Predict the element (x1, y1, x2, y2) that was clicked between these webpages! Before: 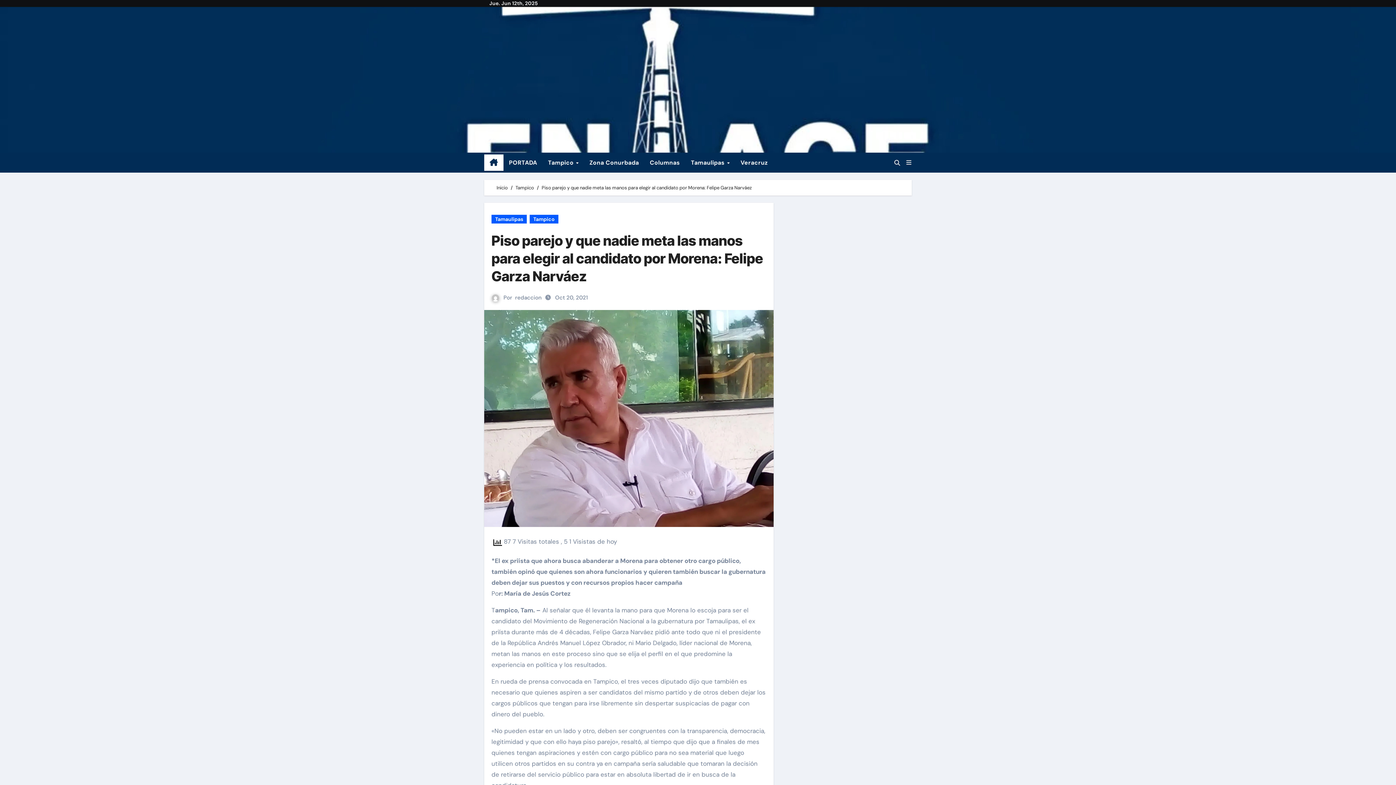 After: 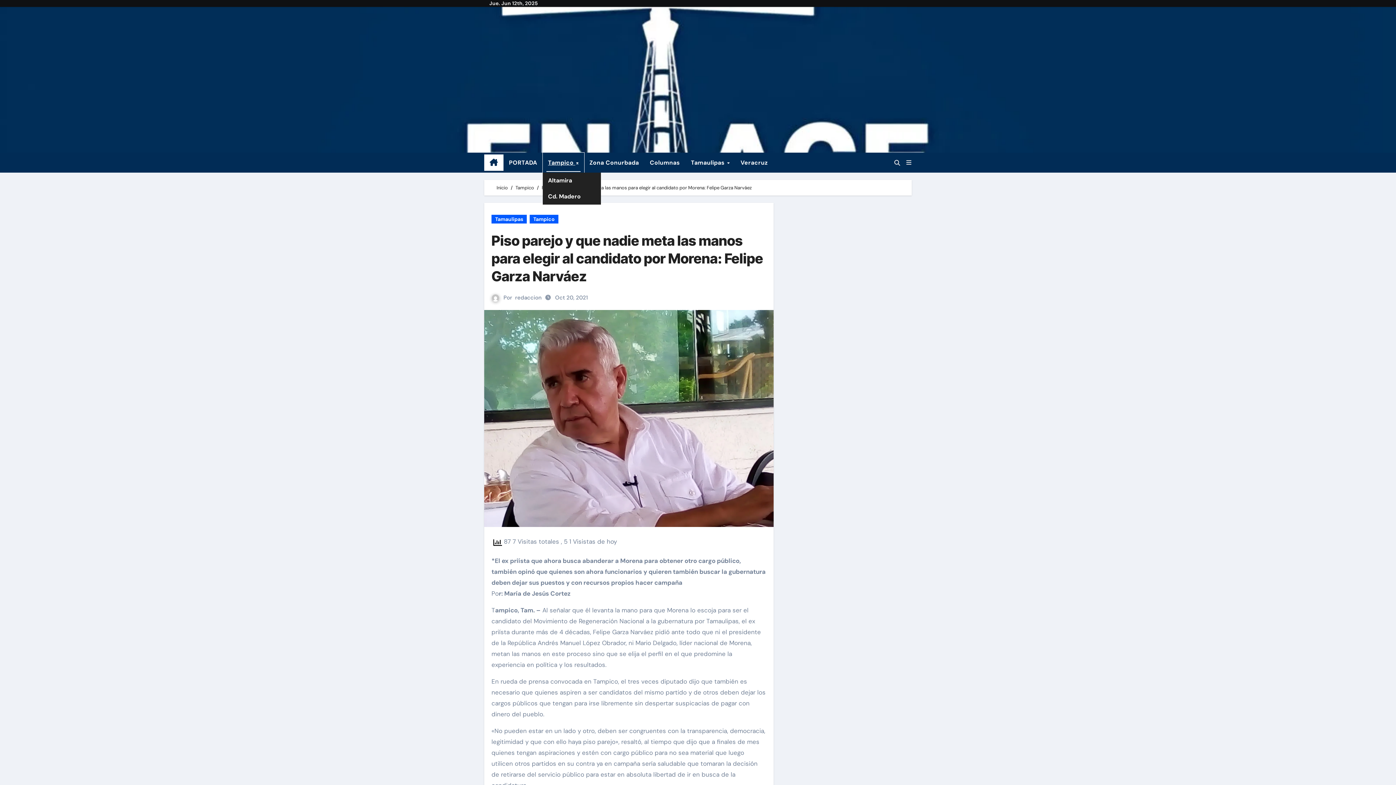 Action: label: Tampico  bbox: (542, 152, 584, 172)